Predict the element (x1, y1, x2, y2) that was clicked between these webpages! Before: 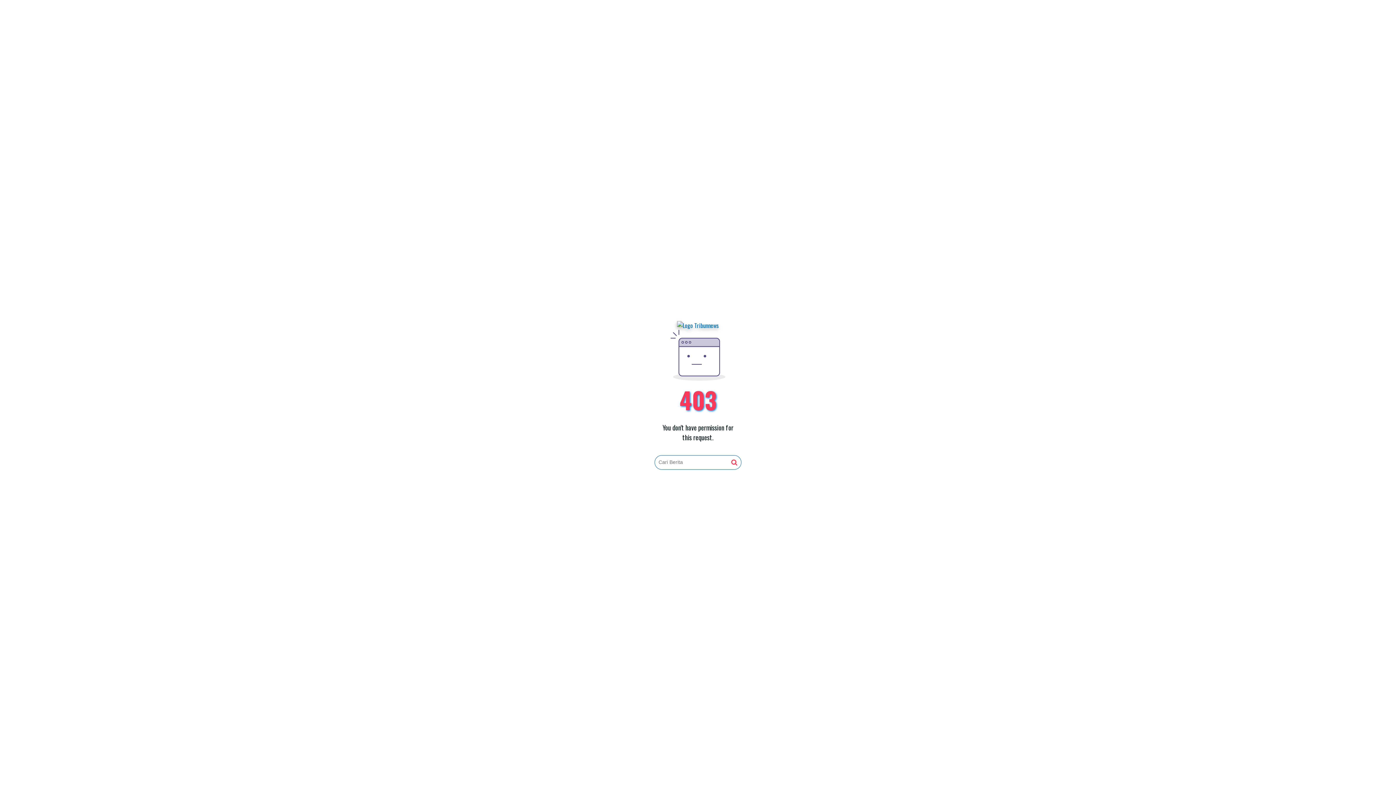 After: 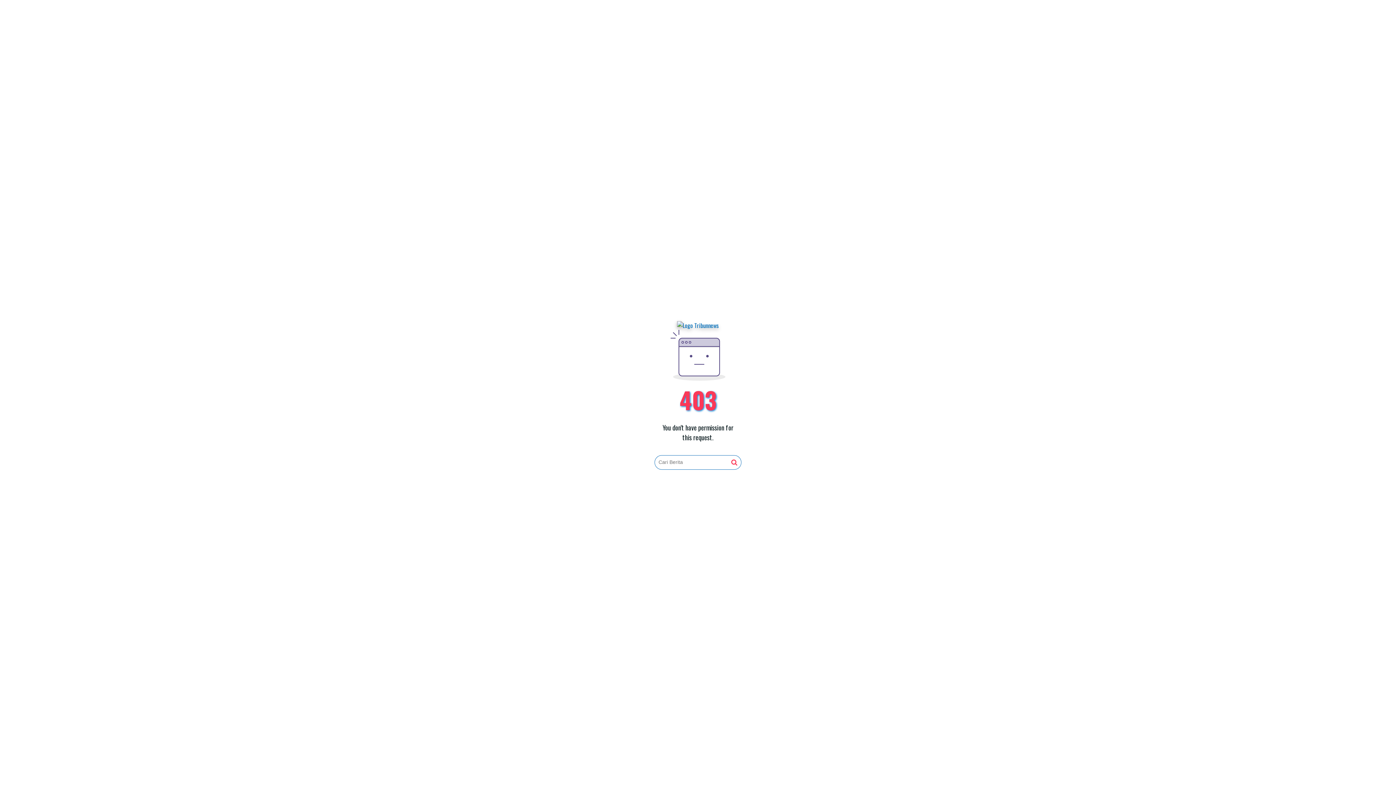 Action: bbox: (731, 459, 737, 466)